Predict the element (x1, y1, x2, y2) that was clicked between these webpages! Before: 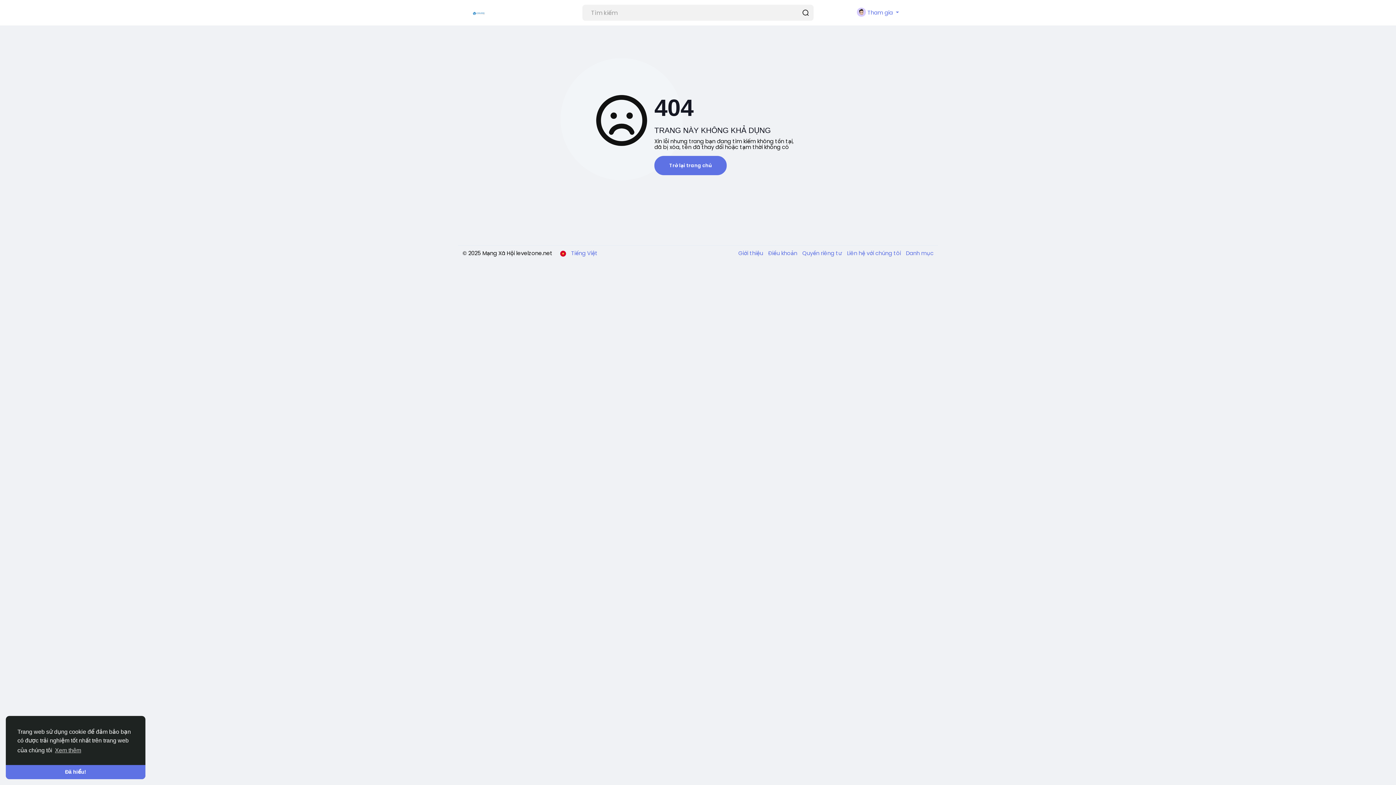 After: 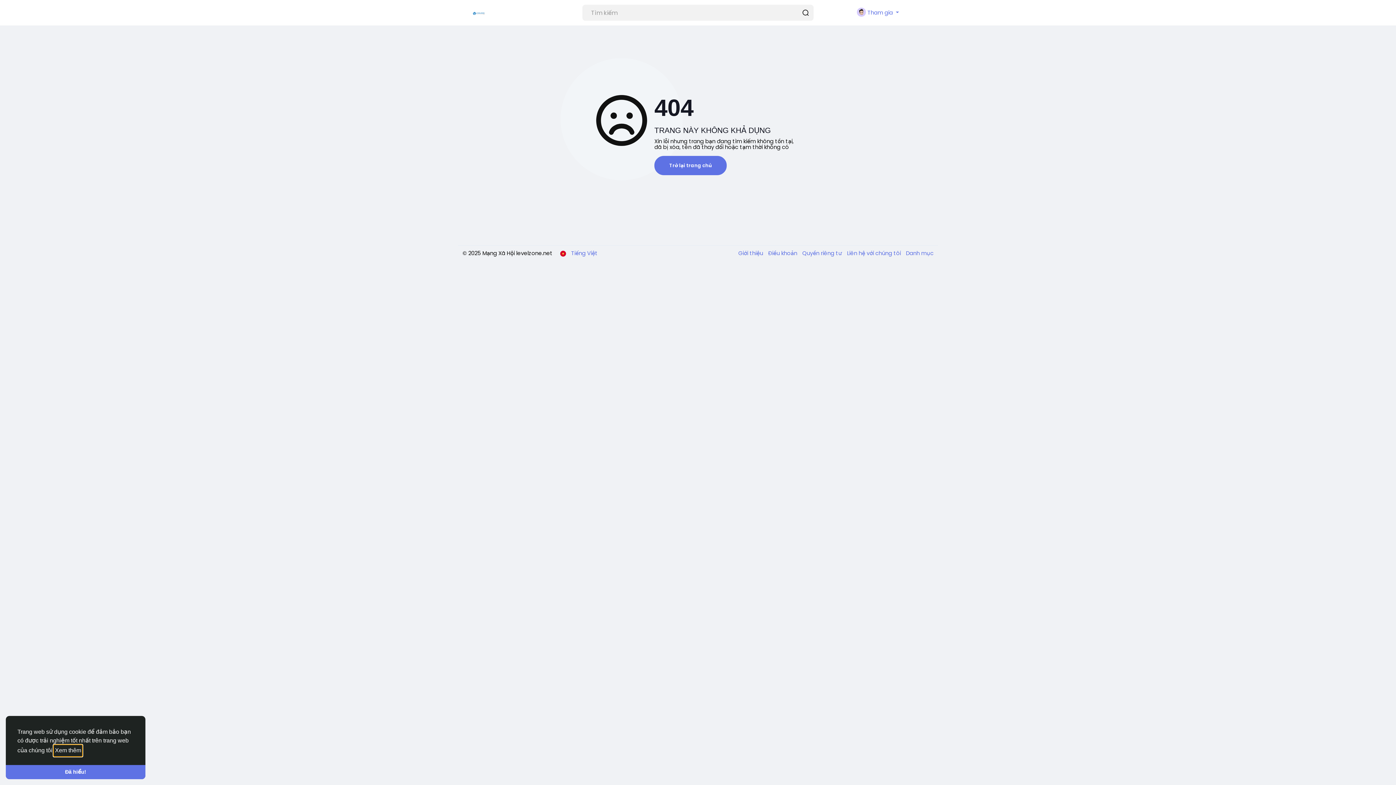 Action: bbox: (53, 745, 82, 756) label: learn more about cookies